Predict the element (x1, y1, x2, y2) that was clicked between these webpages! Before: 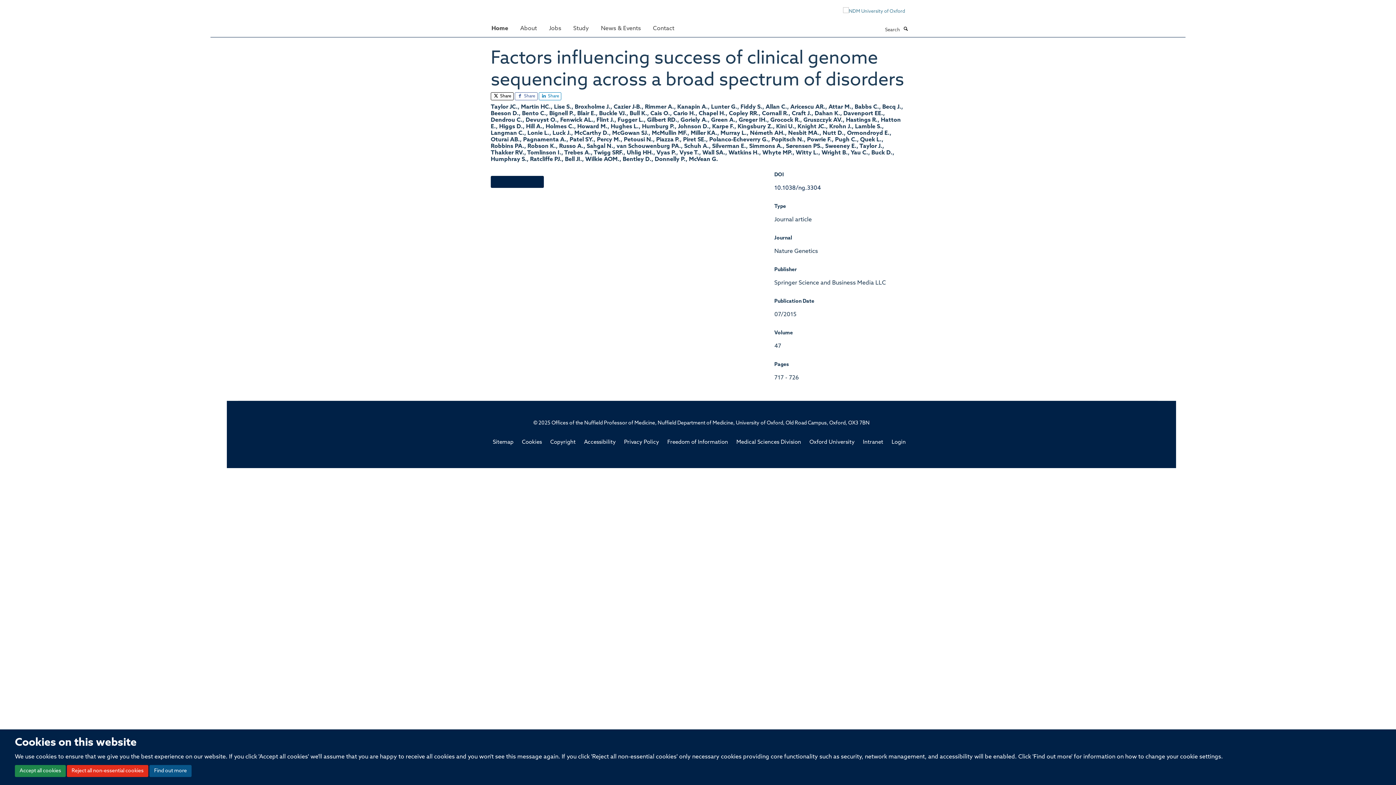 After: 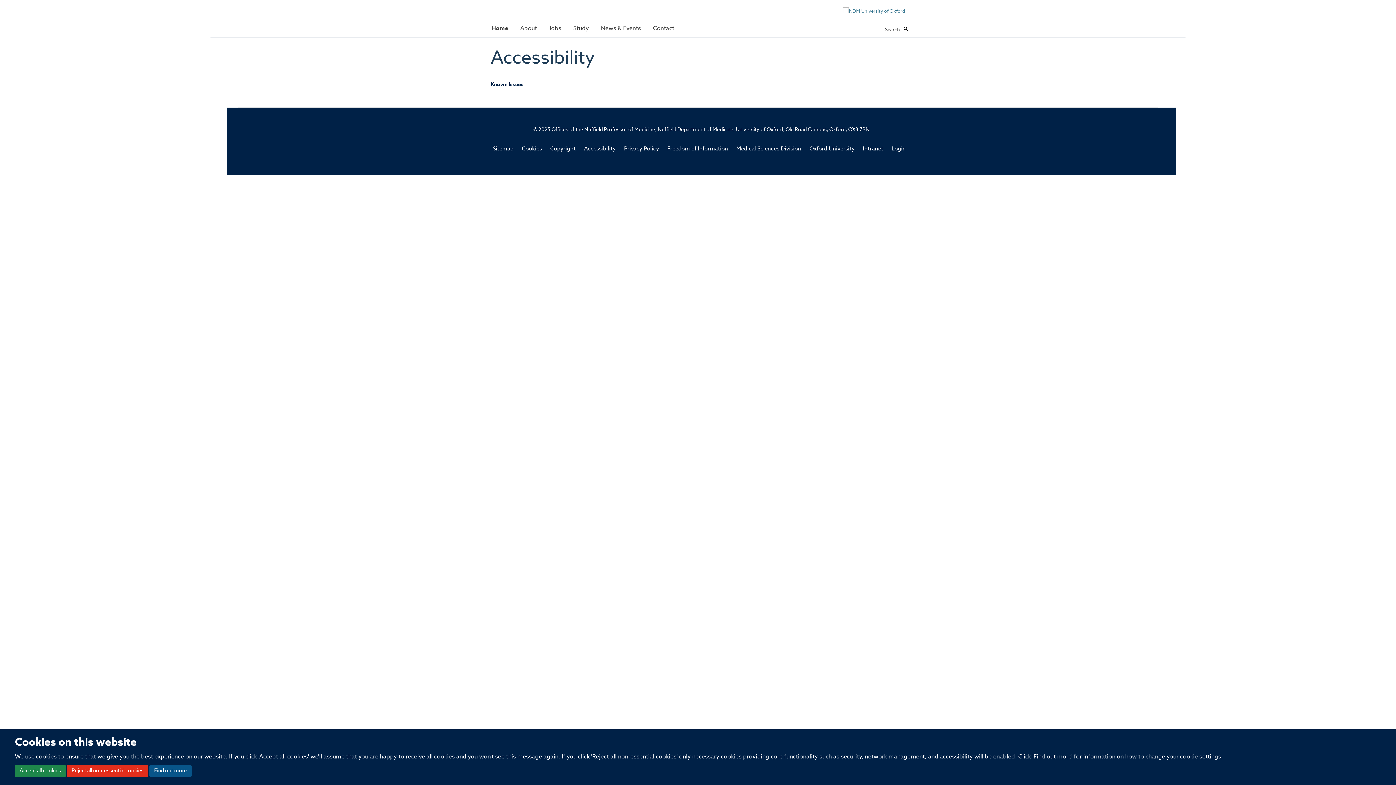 Action: bbox: (584, 439, 615, 445) label: Accessibility